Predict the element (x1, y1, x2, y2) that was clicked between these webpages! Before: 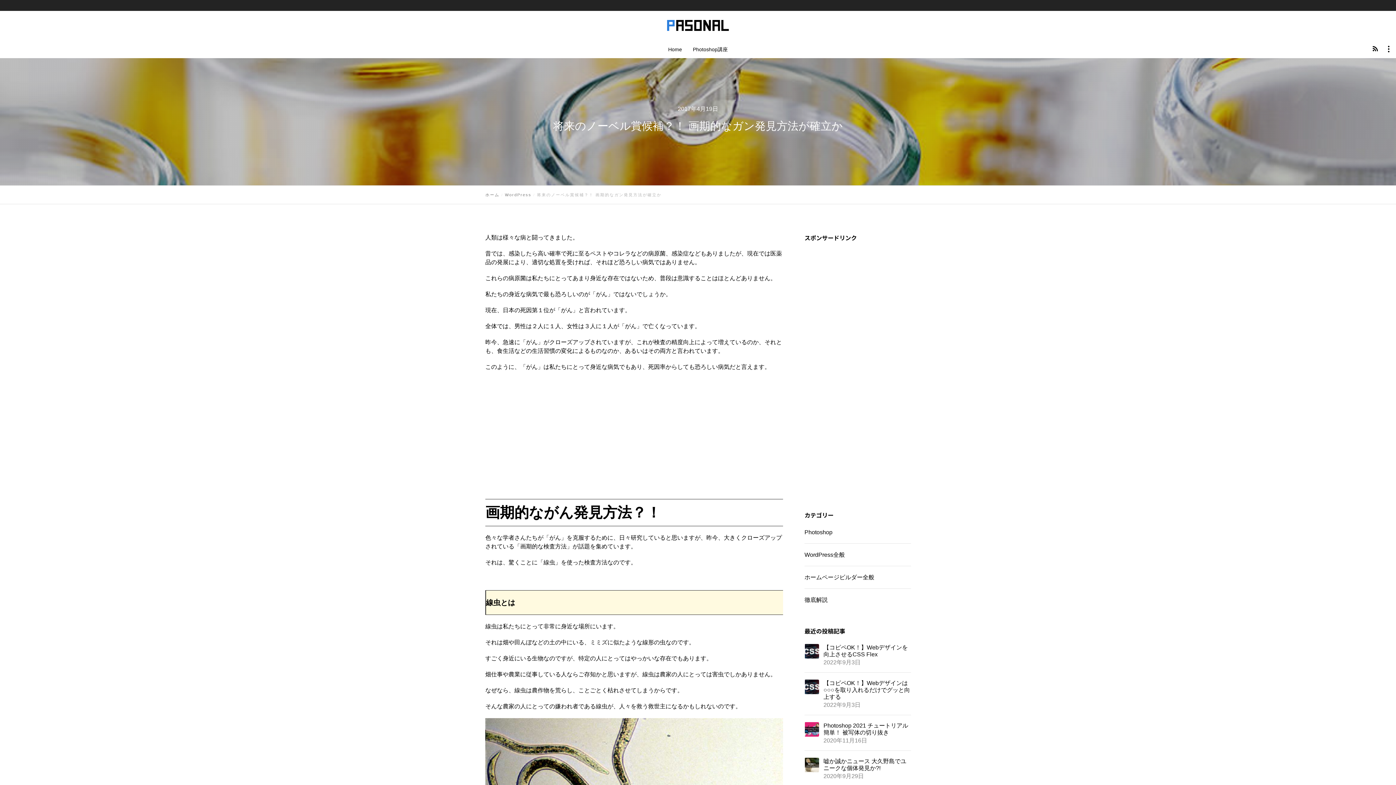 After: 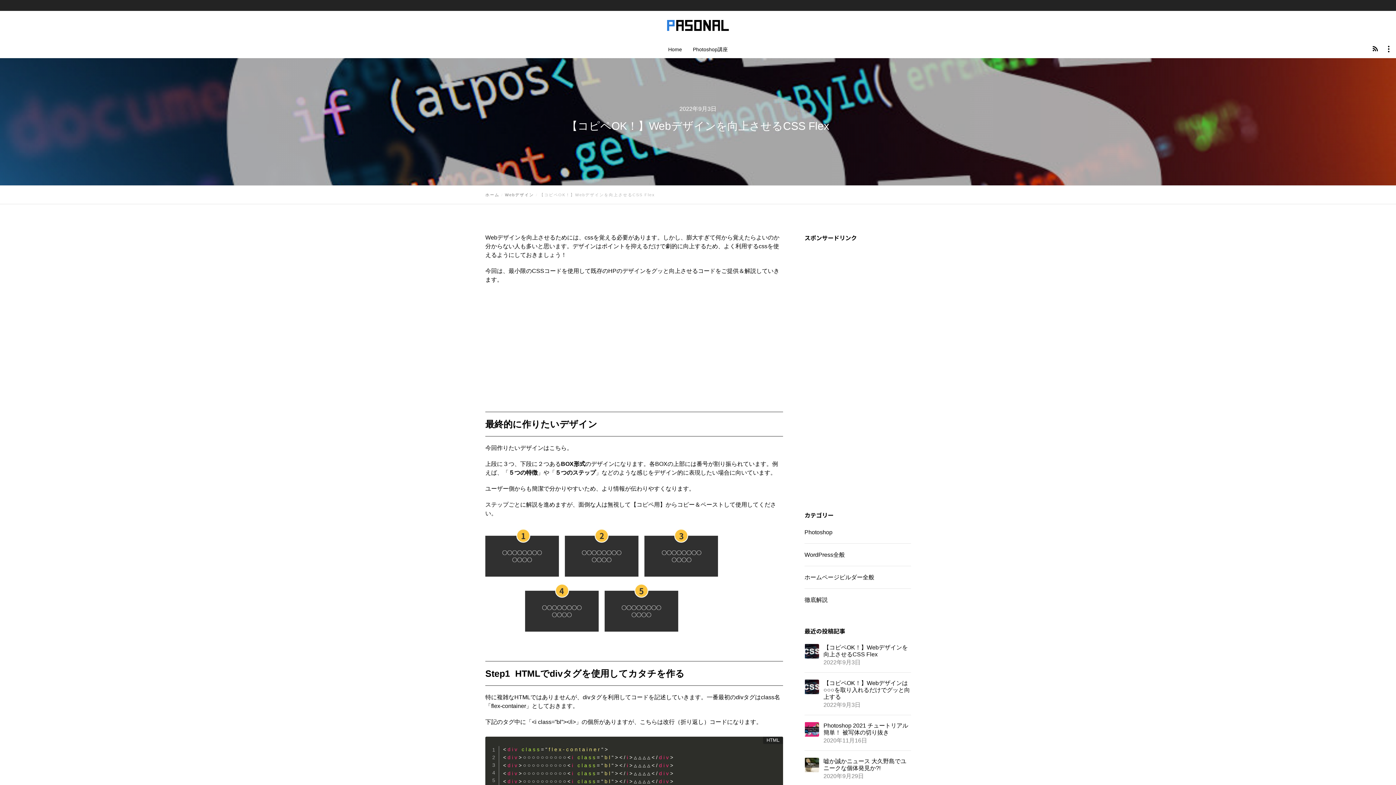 Action: bbox: (804, 644, 819, 659)